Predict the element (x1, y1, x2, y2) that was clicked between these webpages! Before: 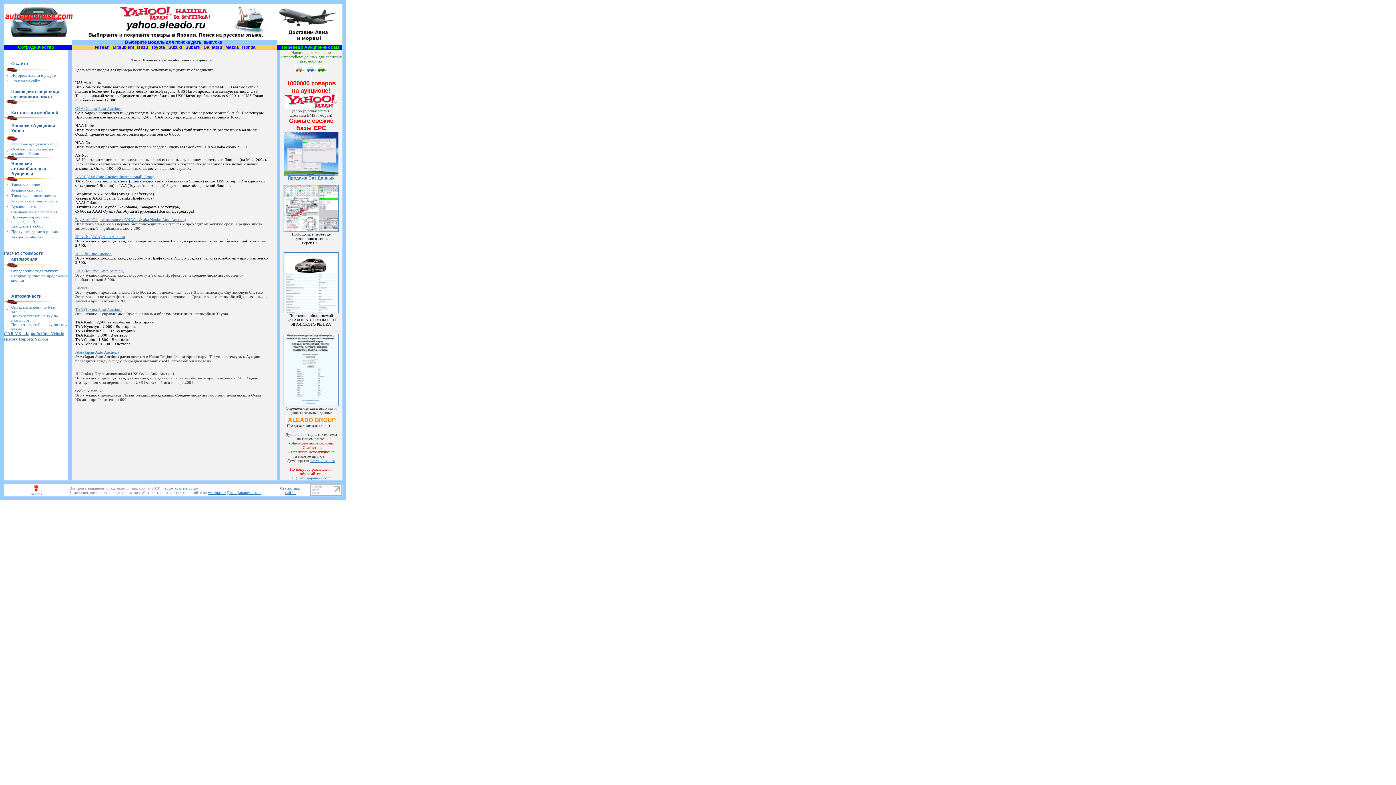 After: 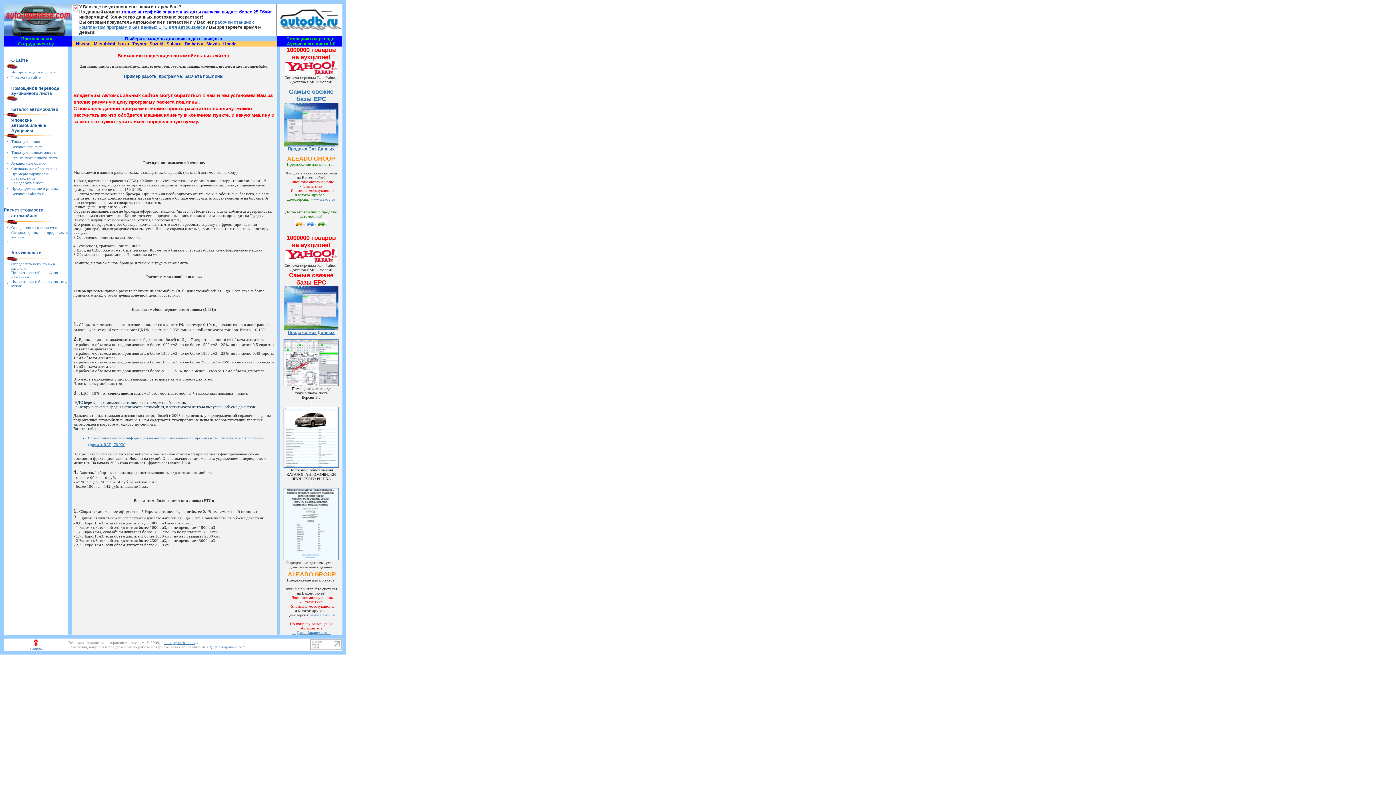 Action: label: автомобиля bbox: (11, 256, 37, 261)